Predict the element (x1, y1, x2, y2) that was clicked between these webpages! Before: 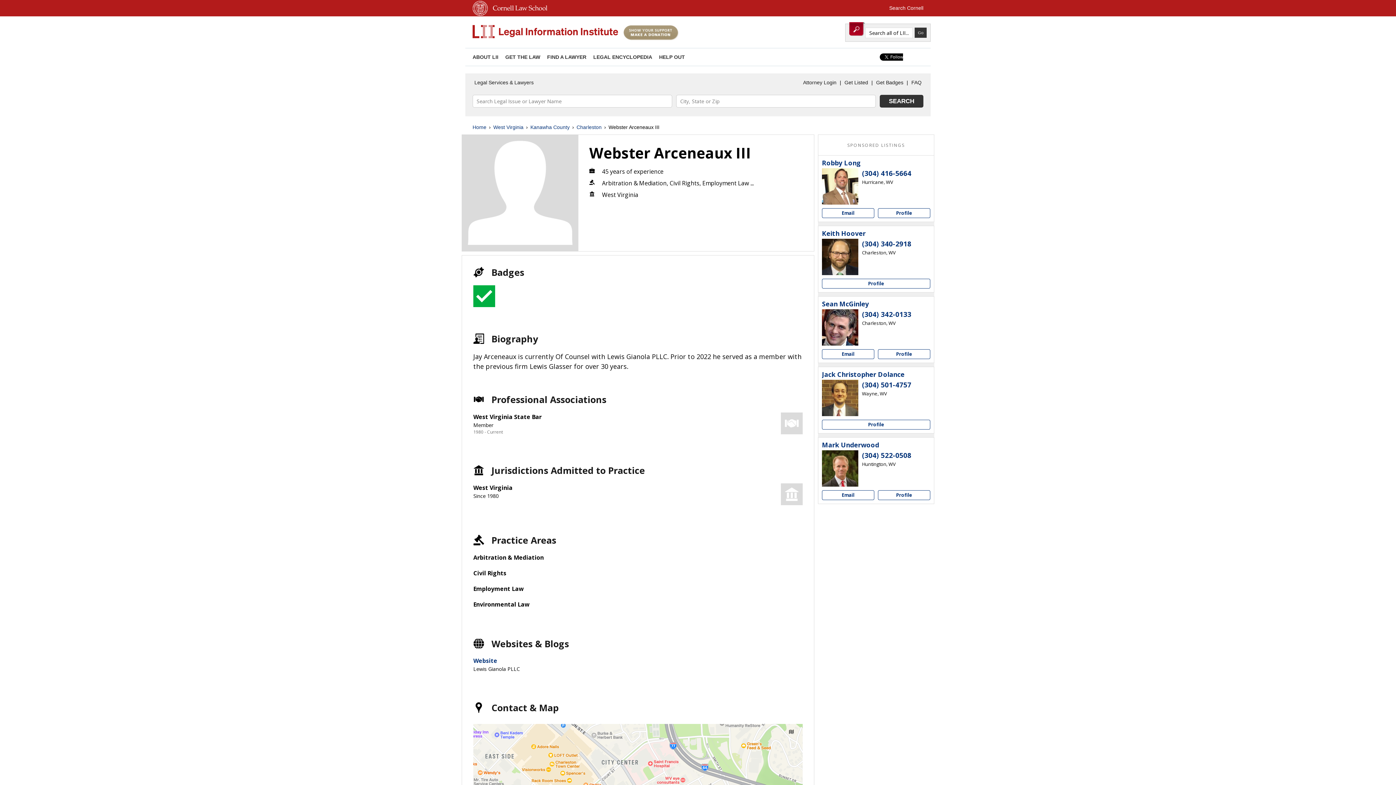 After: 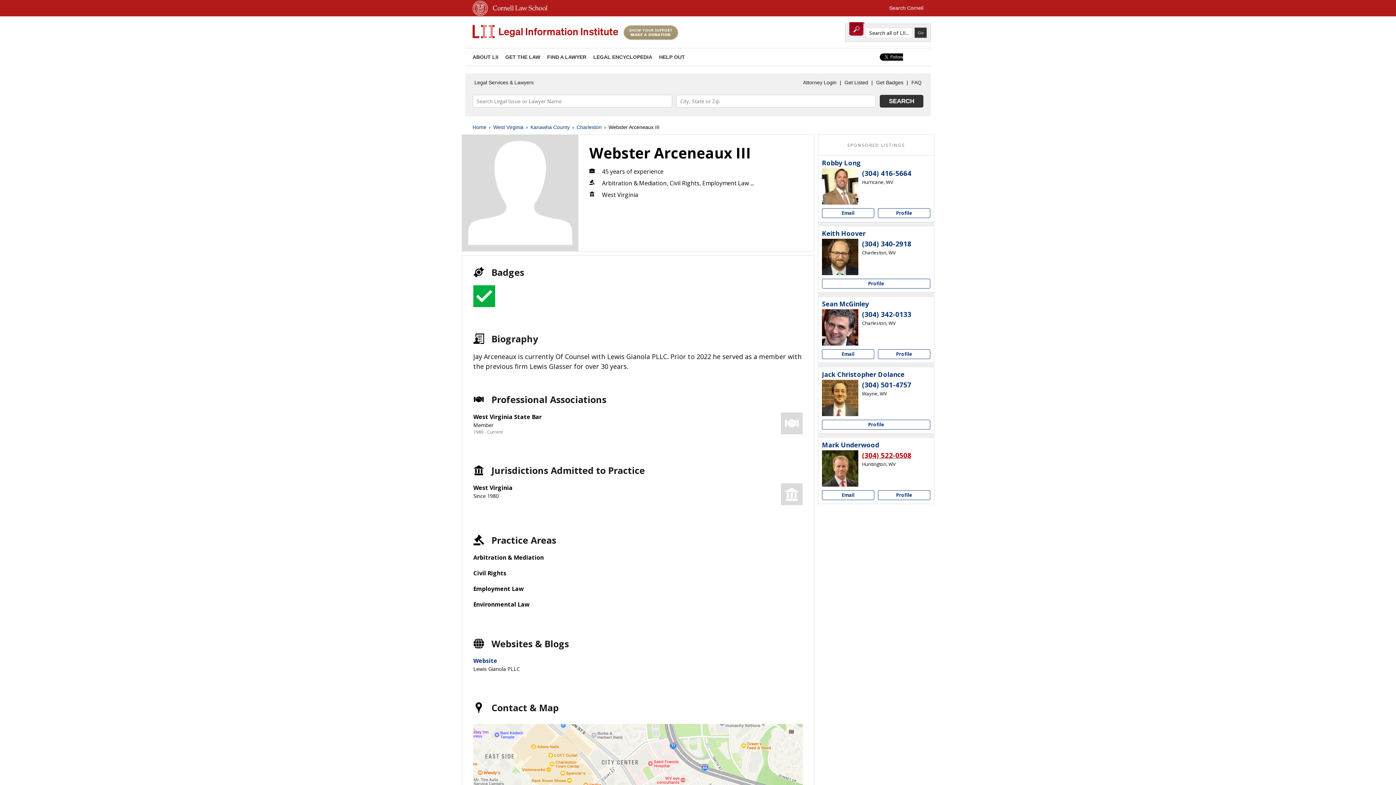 Action: bbox: (862, 451, 911, 460) label: (304) 522-0508